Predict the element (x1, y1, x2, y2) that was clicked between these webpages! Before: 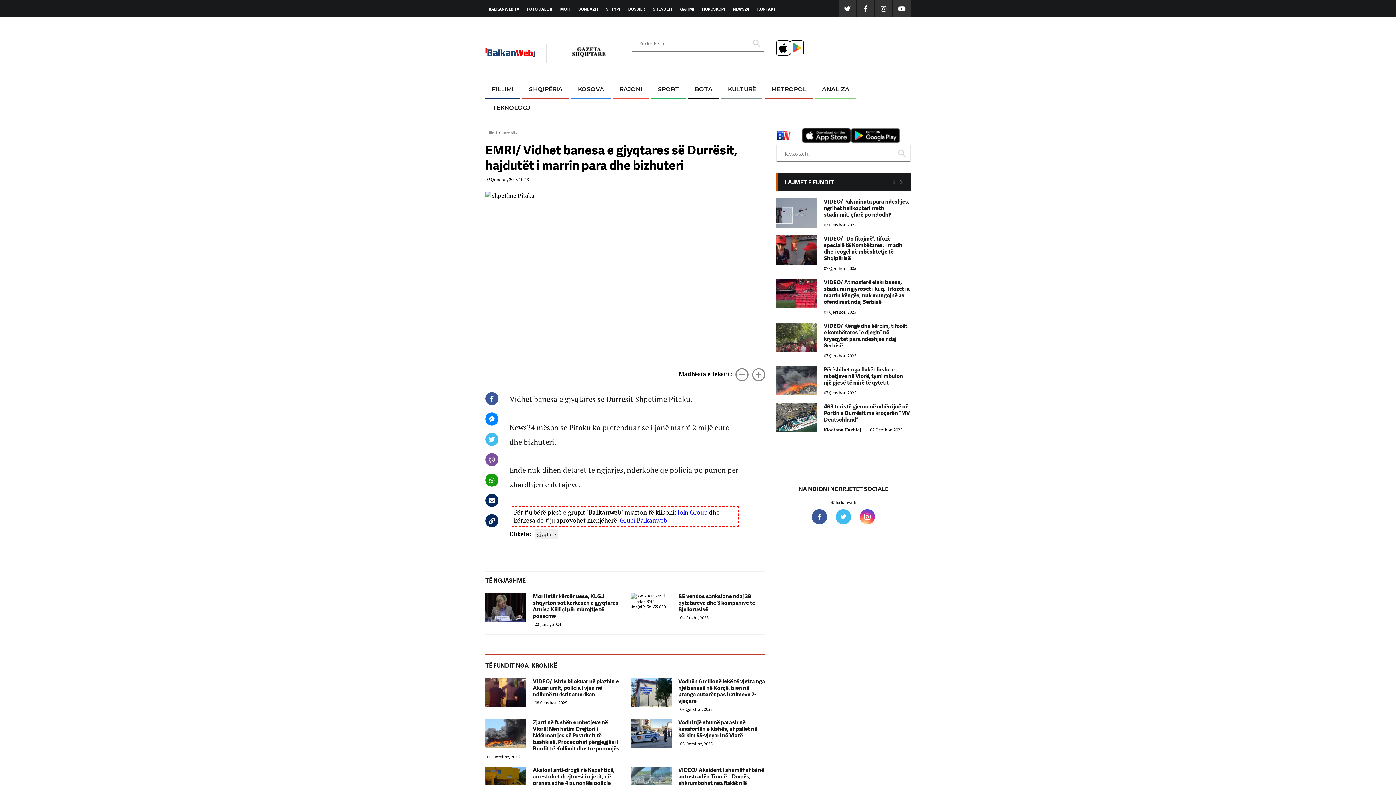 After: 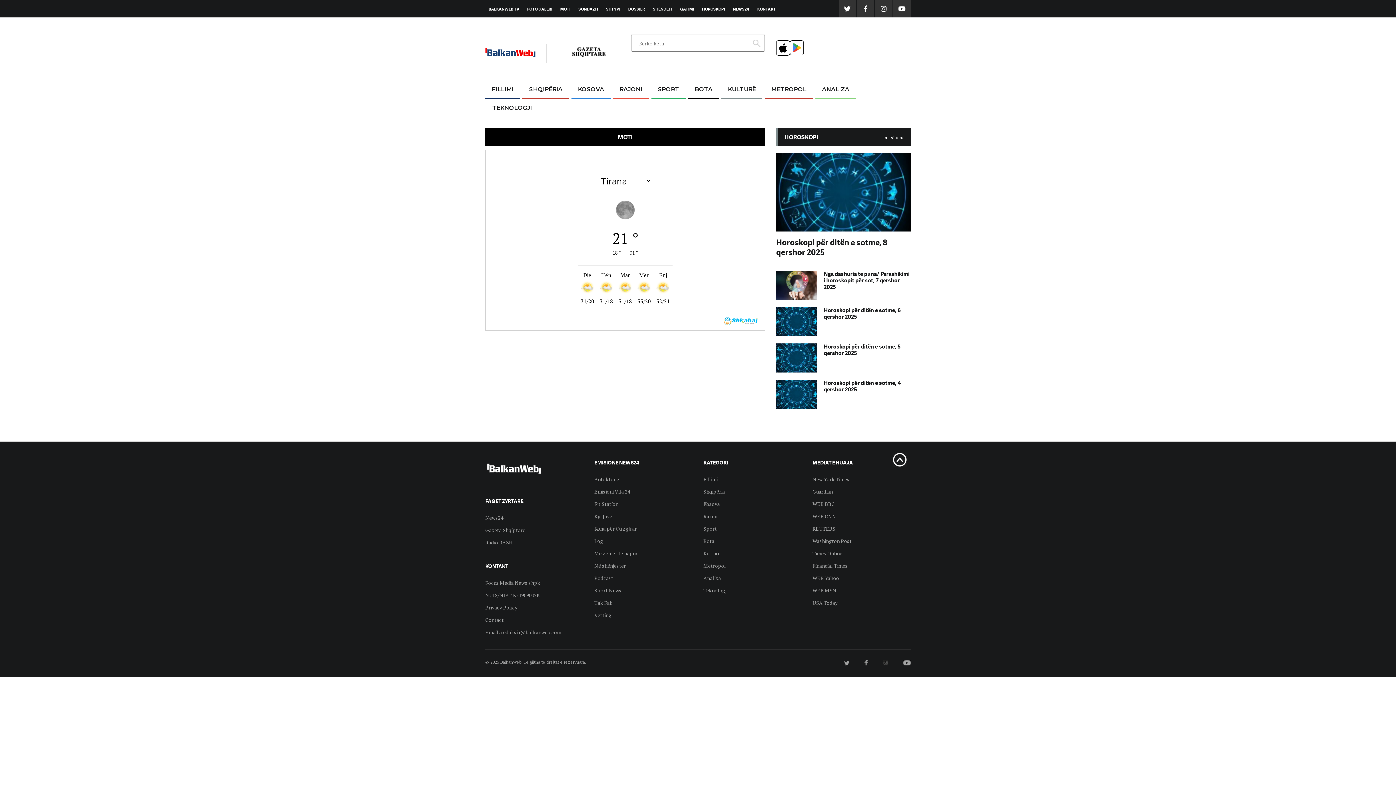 Action: bbox: (557, 0, 573, 16) label: MOTI